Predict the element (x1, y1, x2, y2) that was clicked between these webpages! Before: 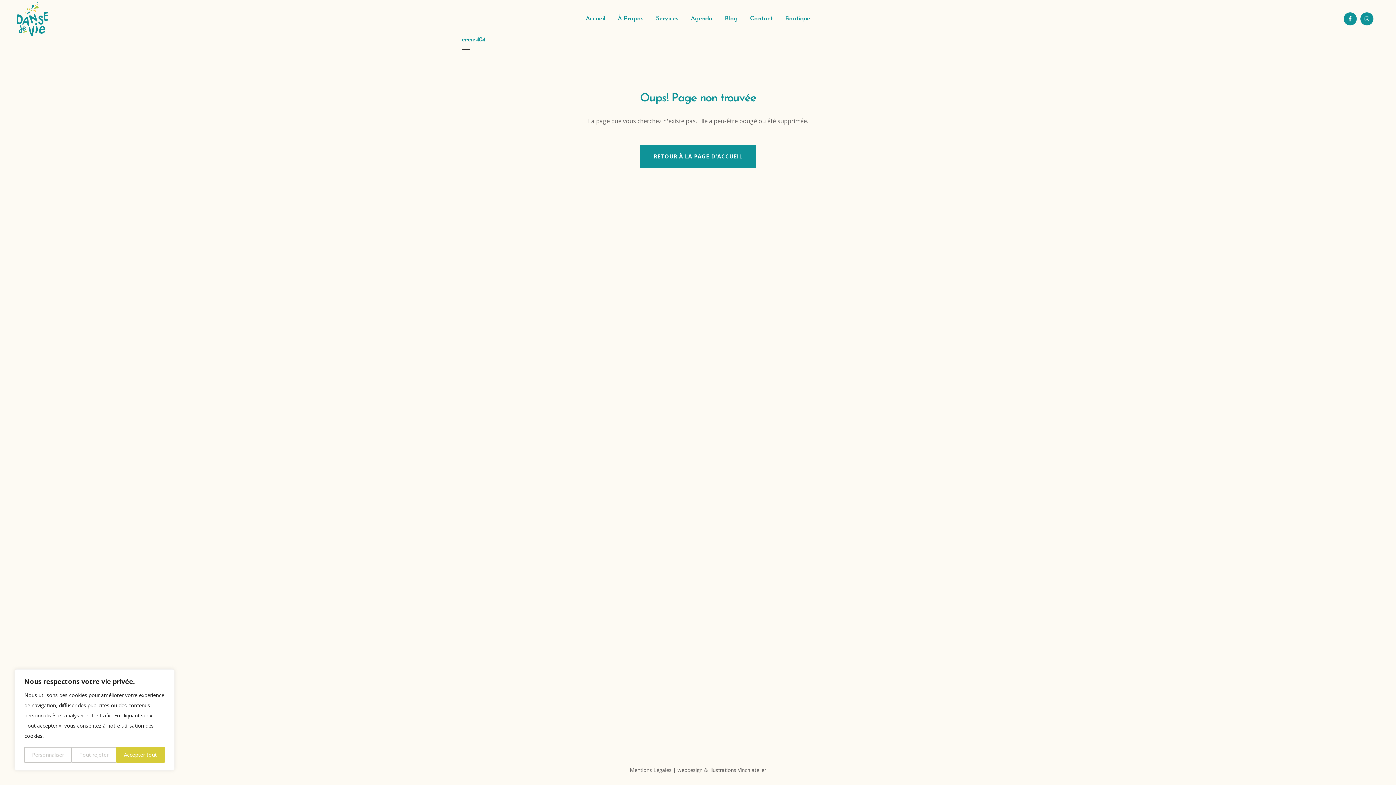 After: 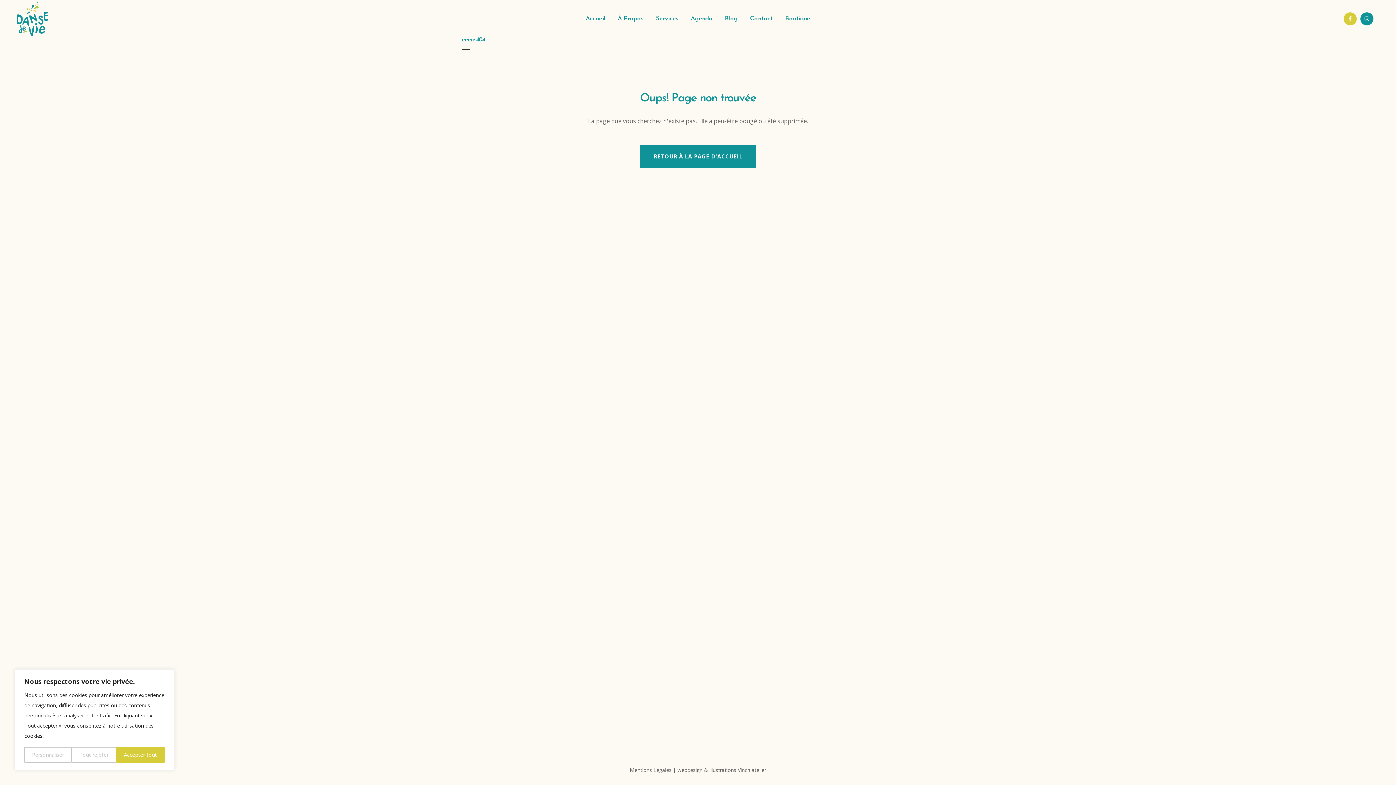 Action: bbox: (1344, 14, 1360, 22)